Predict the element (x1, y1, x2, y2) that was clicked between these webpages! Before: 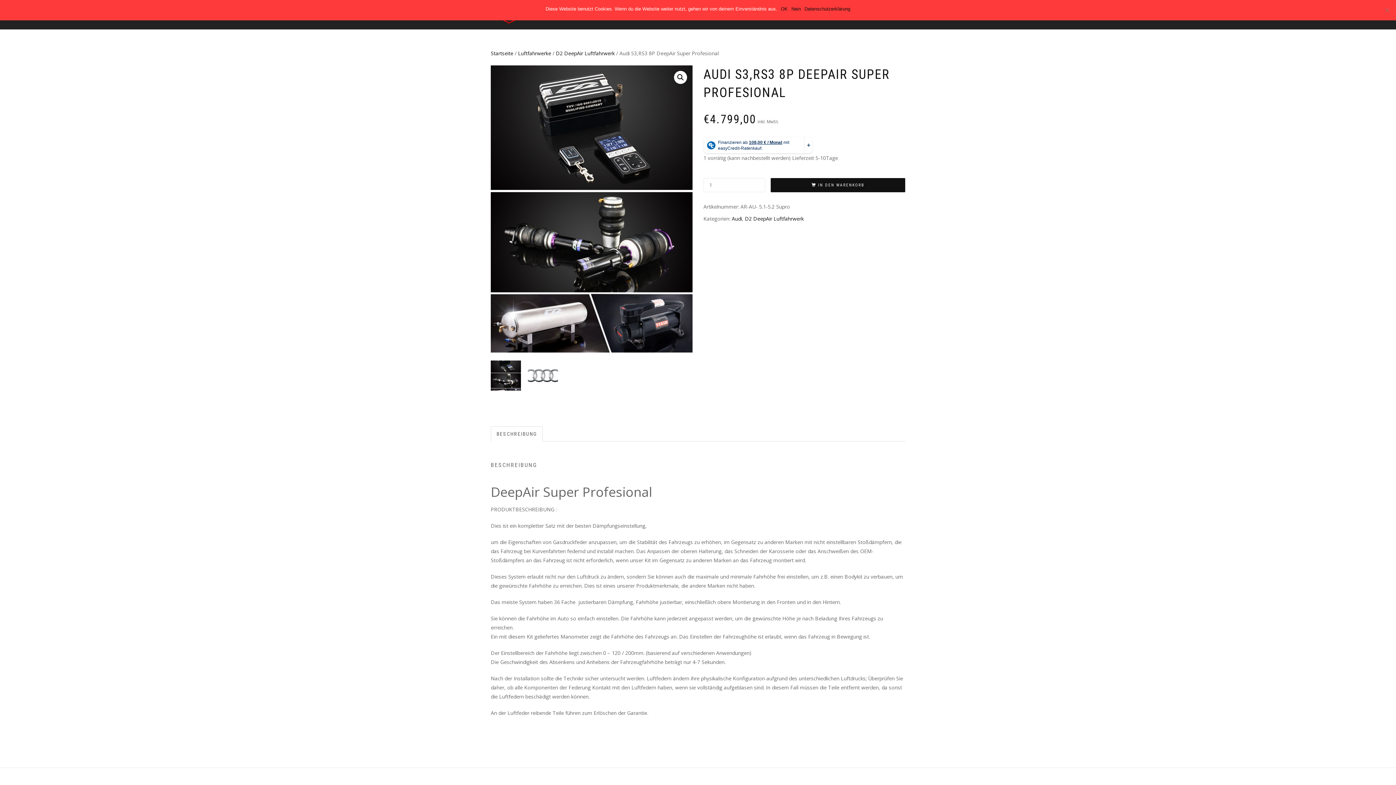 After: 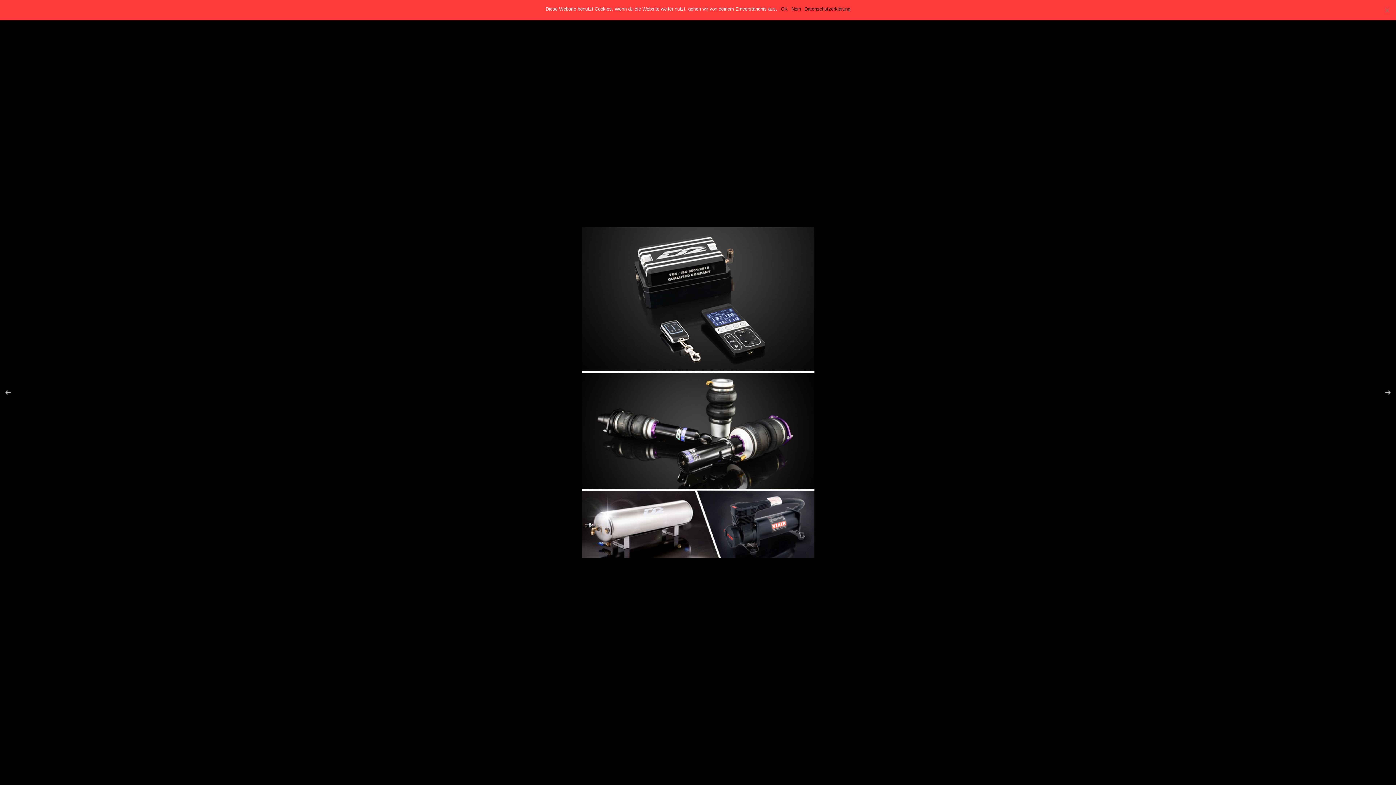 Action: bbox: (674, 71, 687, 84) label: Bildergalerie im Vollbildmodus anzeigen